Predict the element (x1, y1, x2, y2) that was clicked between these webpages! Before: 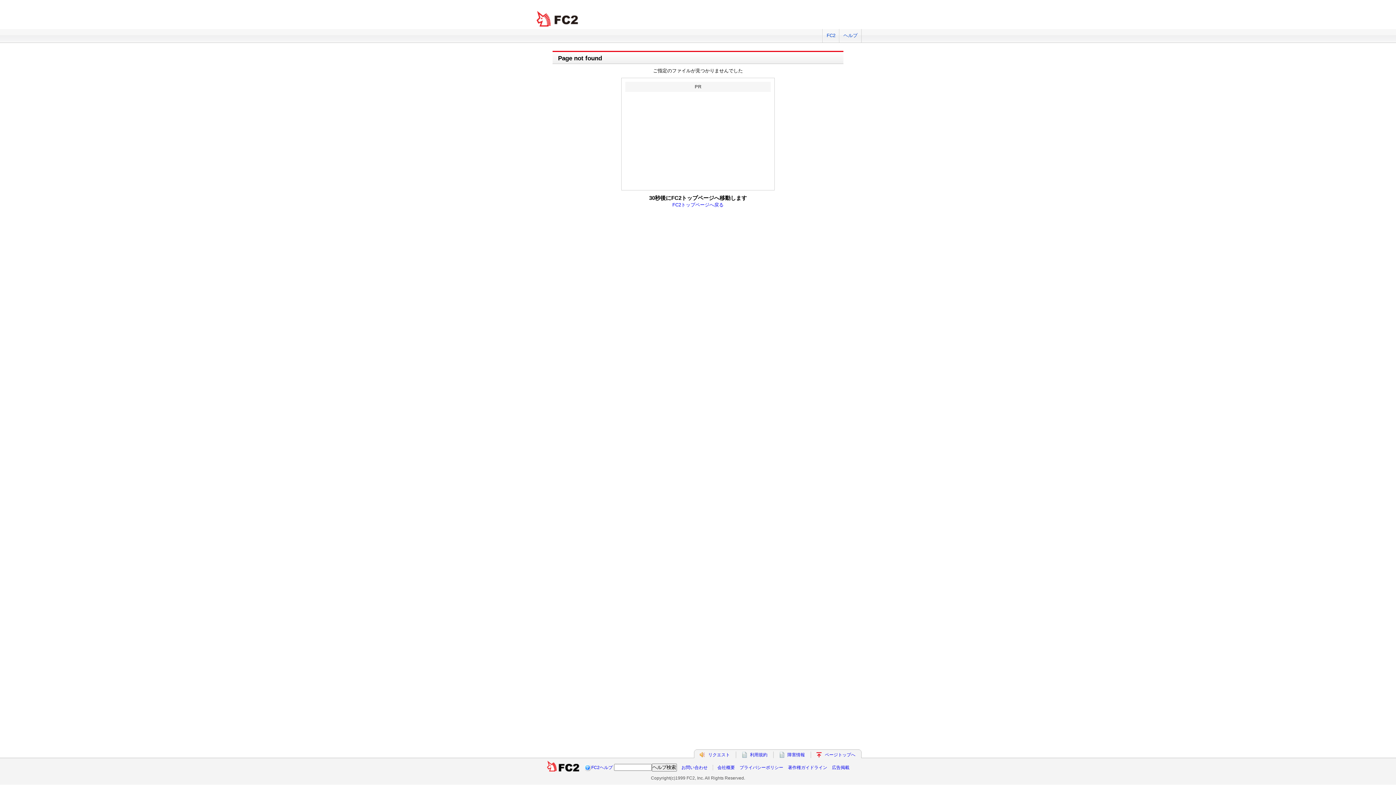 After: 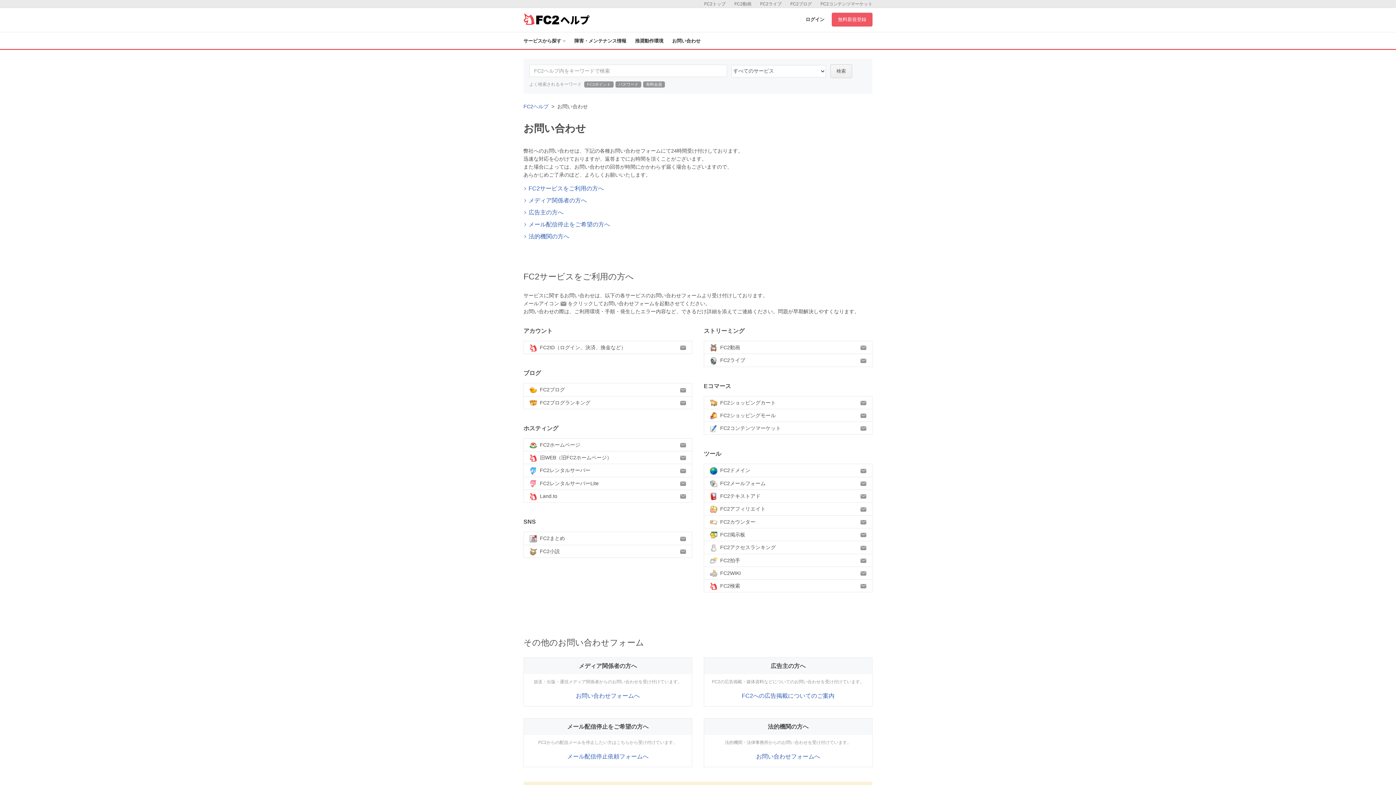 Action: label: お問い合わせ bbox: (681, 765, 707, 770)